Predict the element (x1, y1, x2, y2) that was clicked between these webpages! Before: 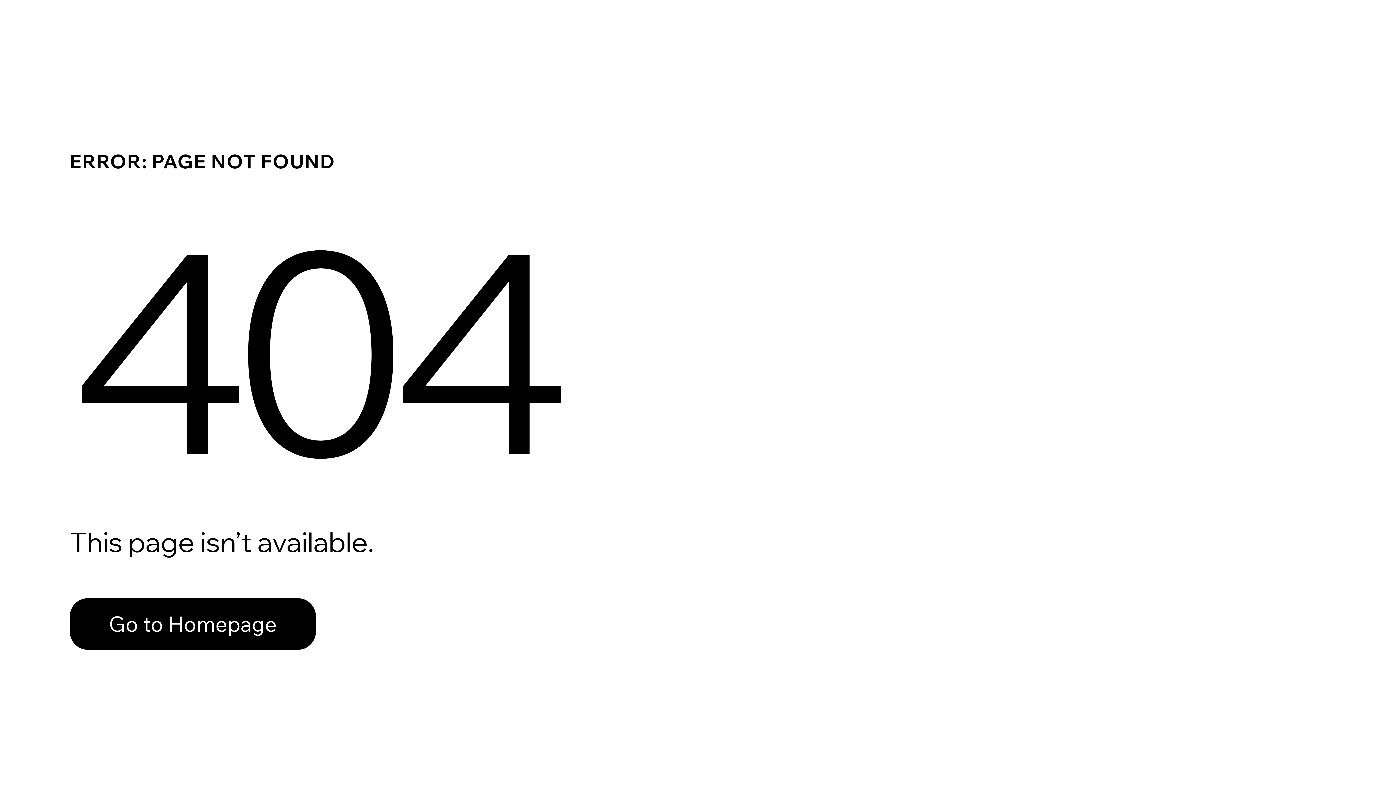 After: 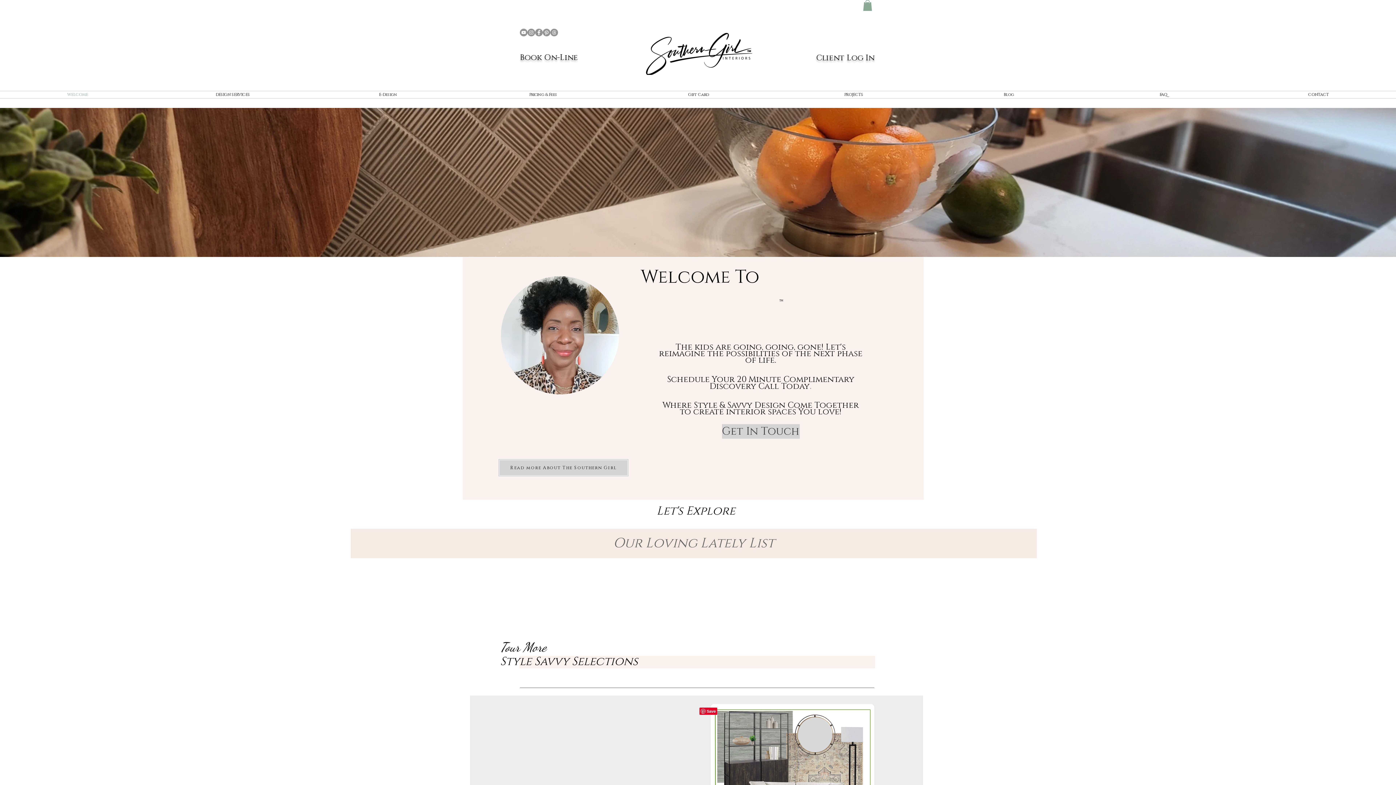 Action: bbox: (69, 598, 316, 650) label: Go to Homepage